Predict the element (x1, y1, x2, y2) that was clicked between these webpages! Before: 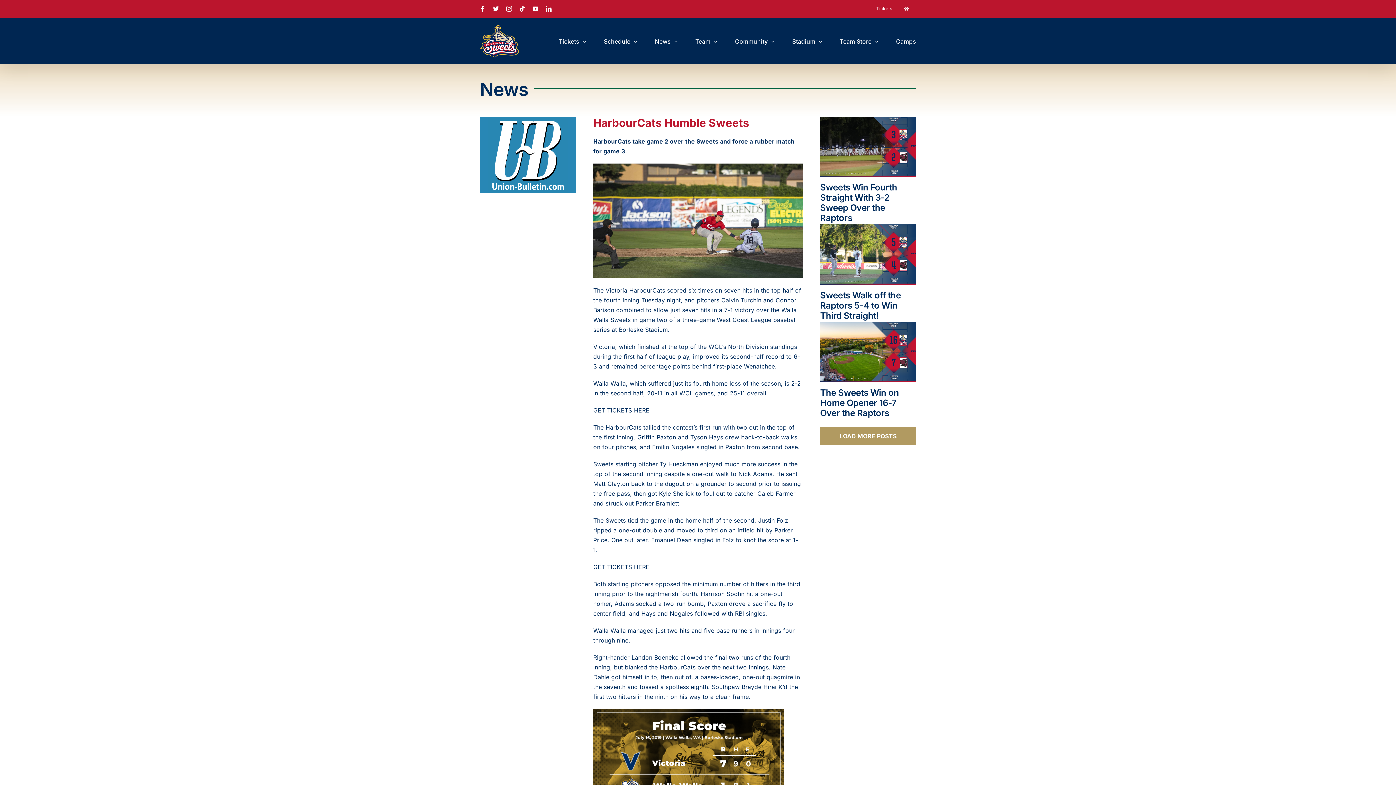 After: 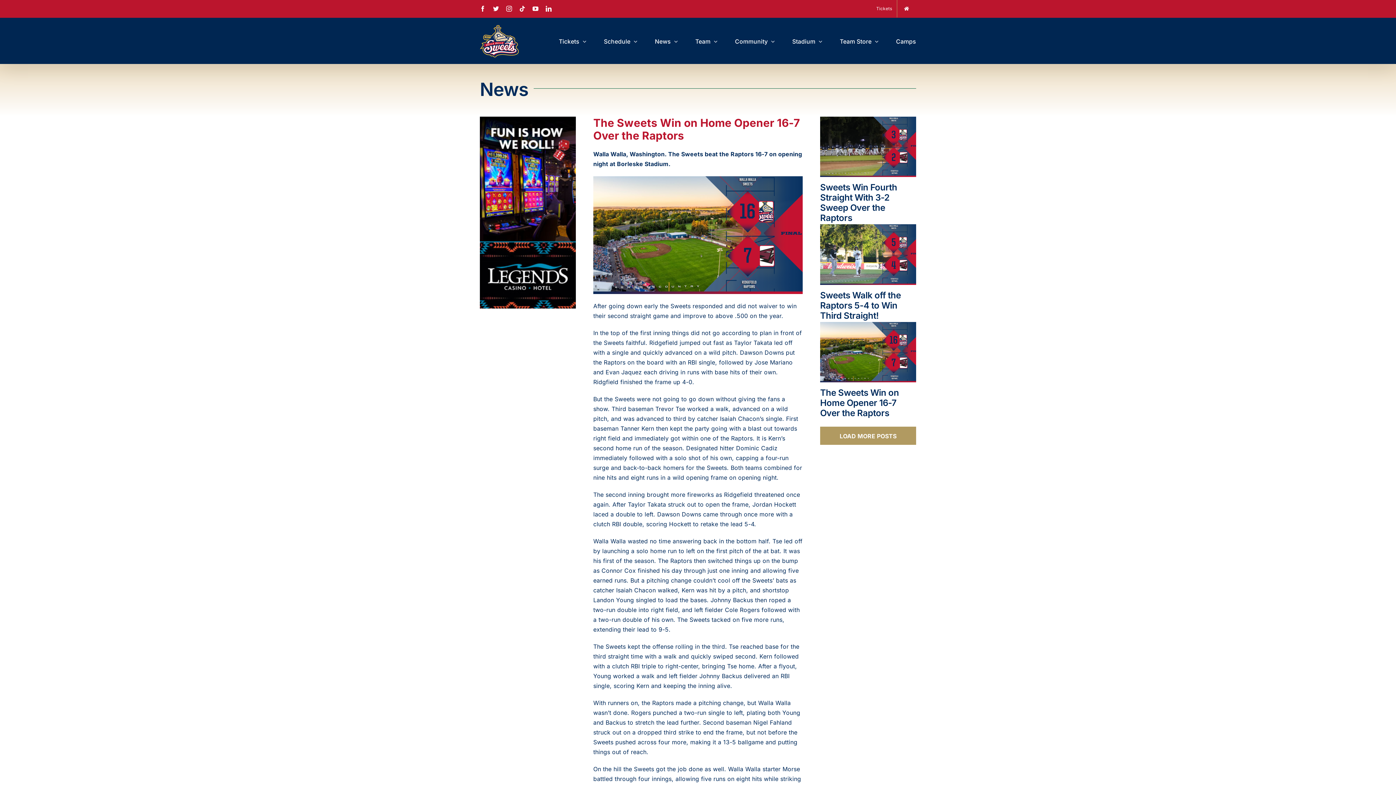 Action: label: The Sweets Win on Home Opener 16-7 Over the Raptors bbox: (820, 387, 899, 418)